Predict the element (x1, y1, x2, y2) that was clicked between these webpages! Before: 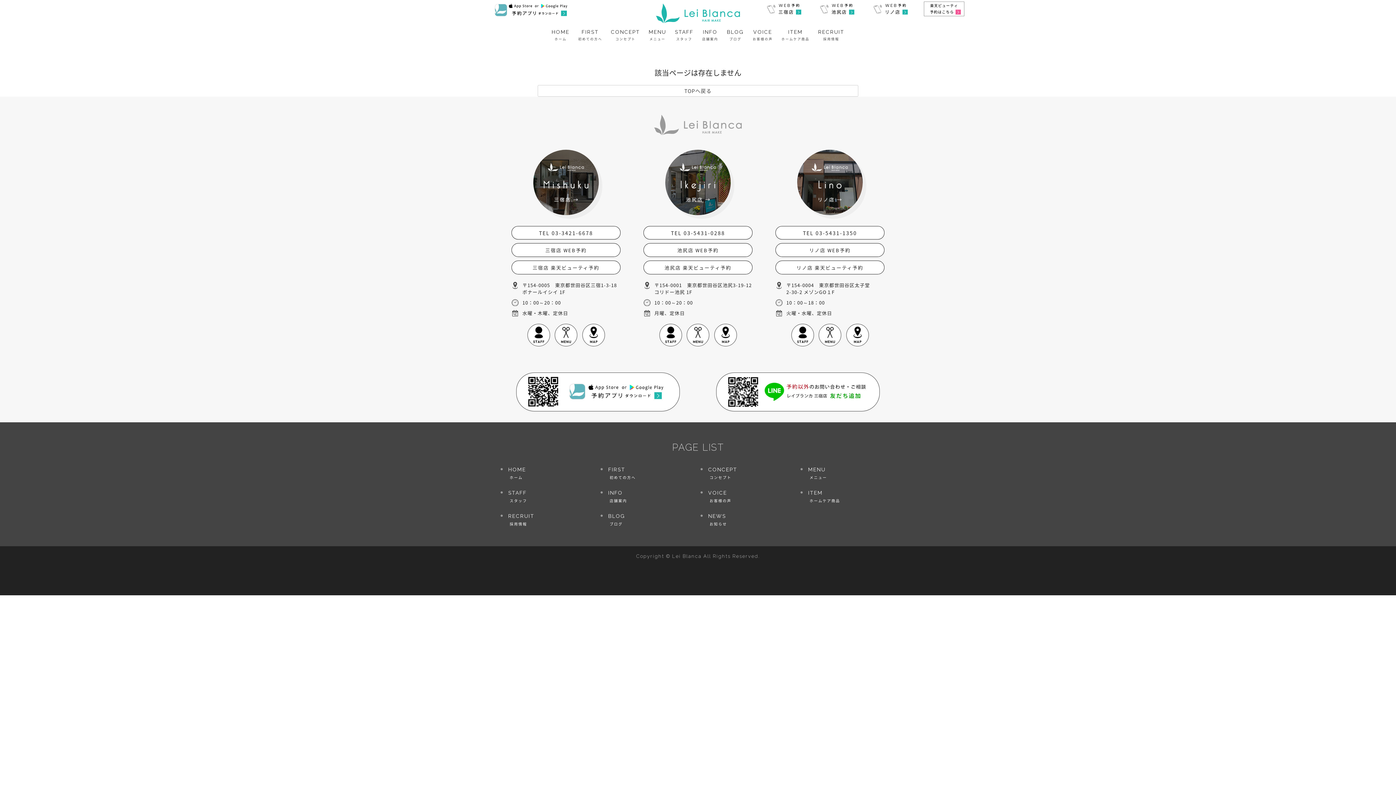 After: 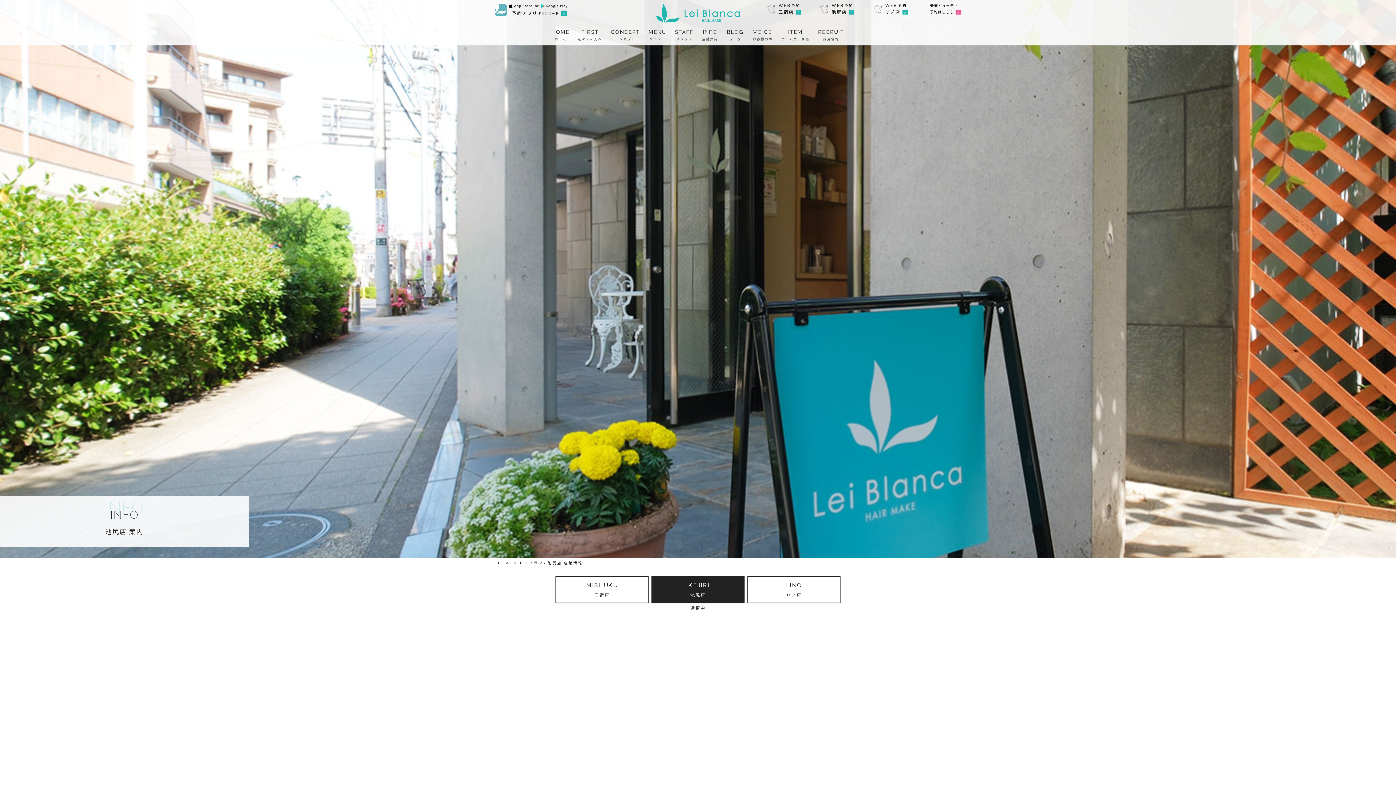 Action: bbox: (714, 323, 736, 346)